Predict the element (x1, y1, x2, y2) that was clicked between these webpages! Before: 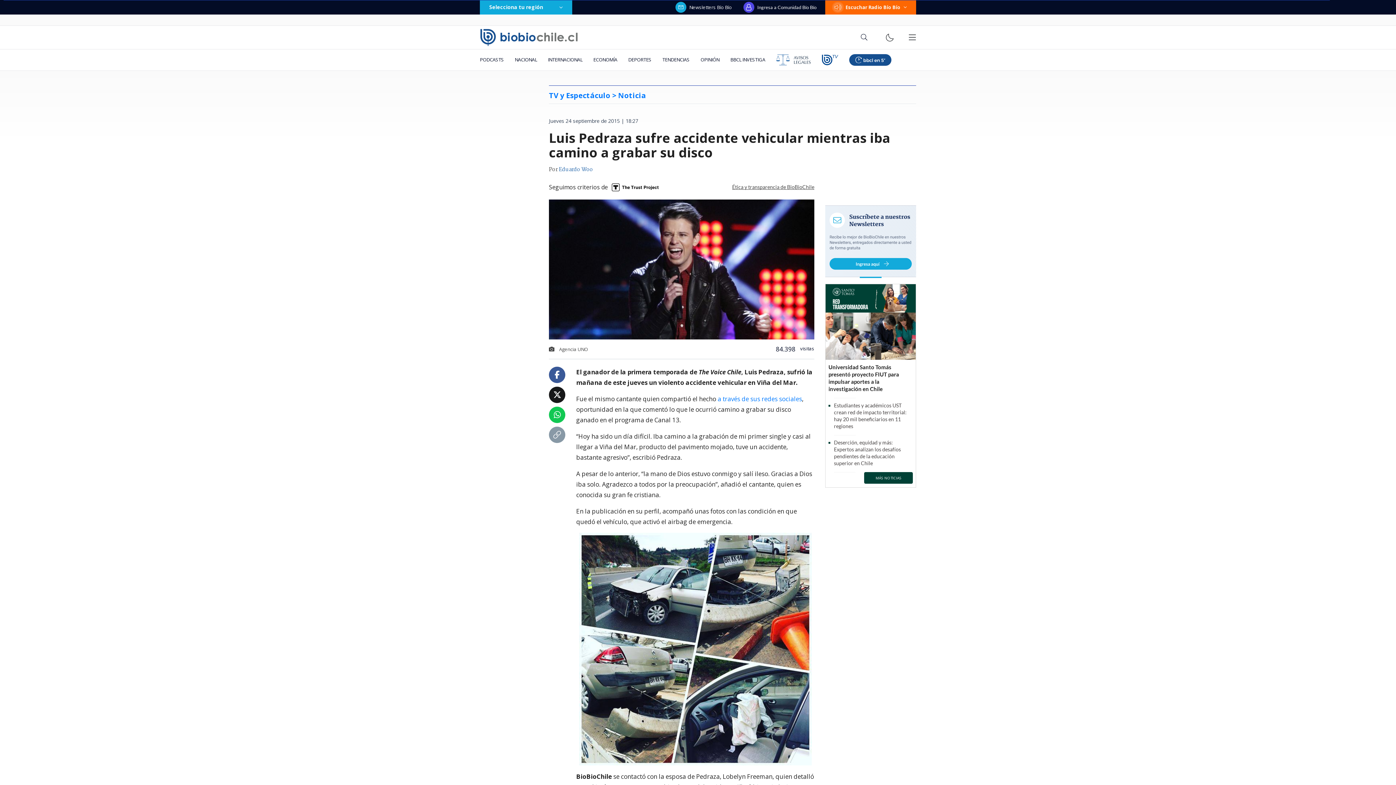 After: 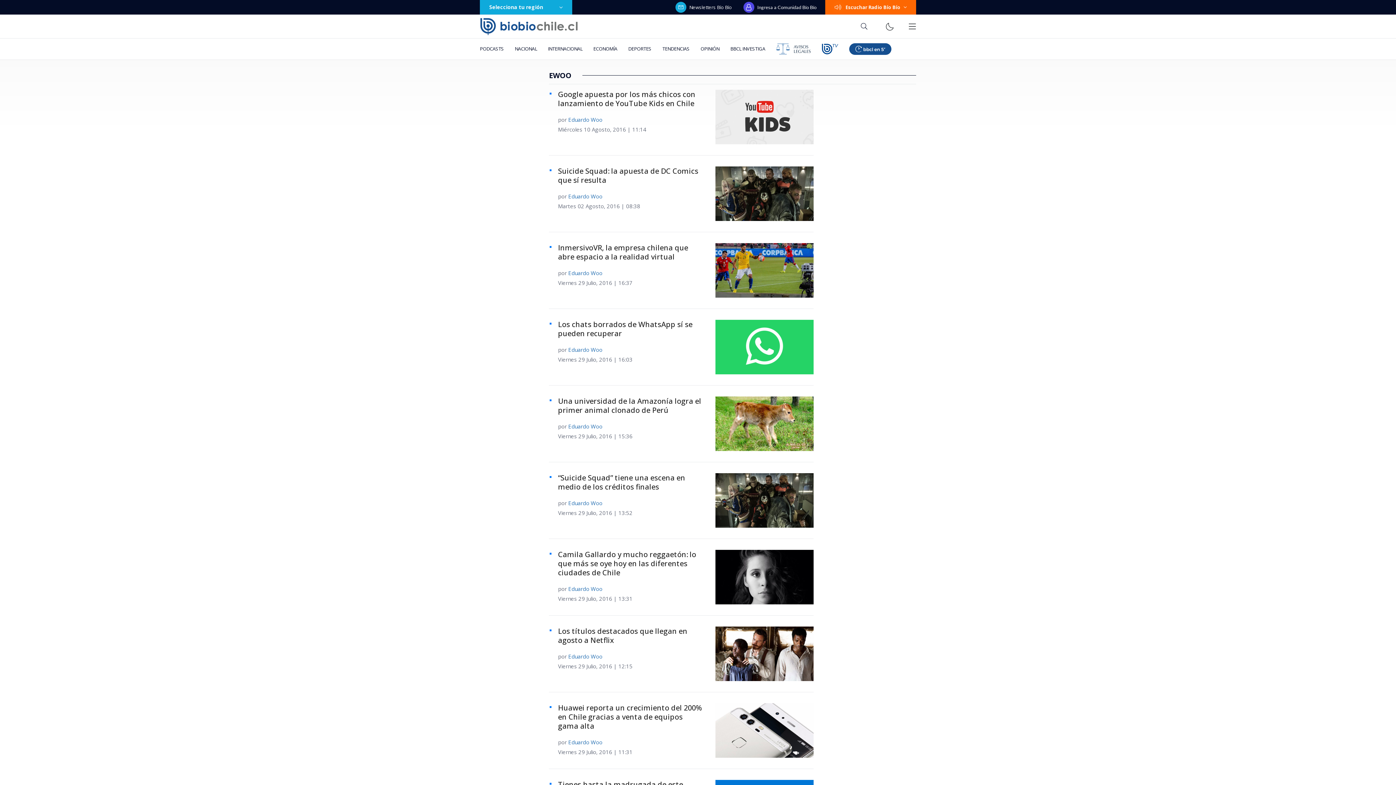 Action: label: Eduardo Woo bbox: (558, 165, 593, 174)